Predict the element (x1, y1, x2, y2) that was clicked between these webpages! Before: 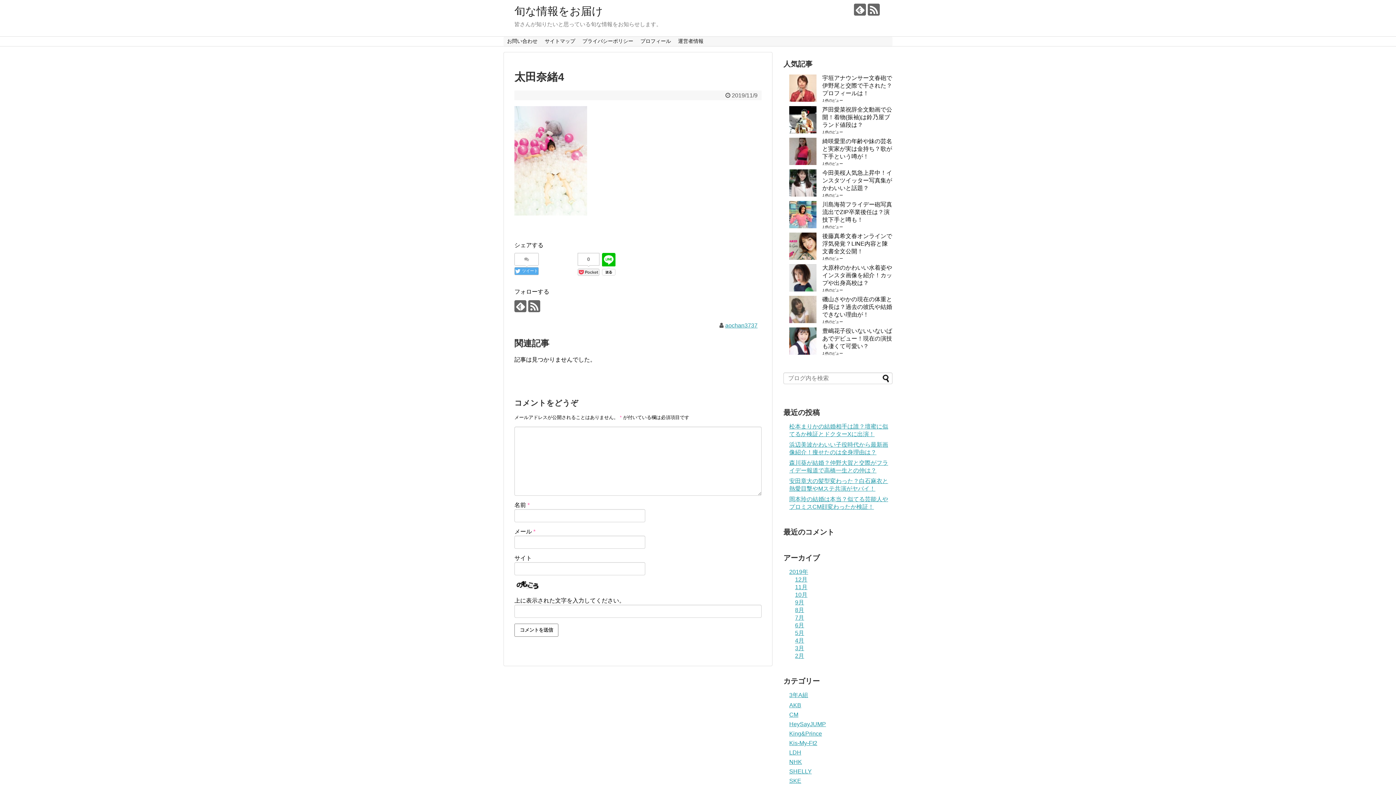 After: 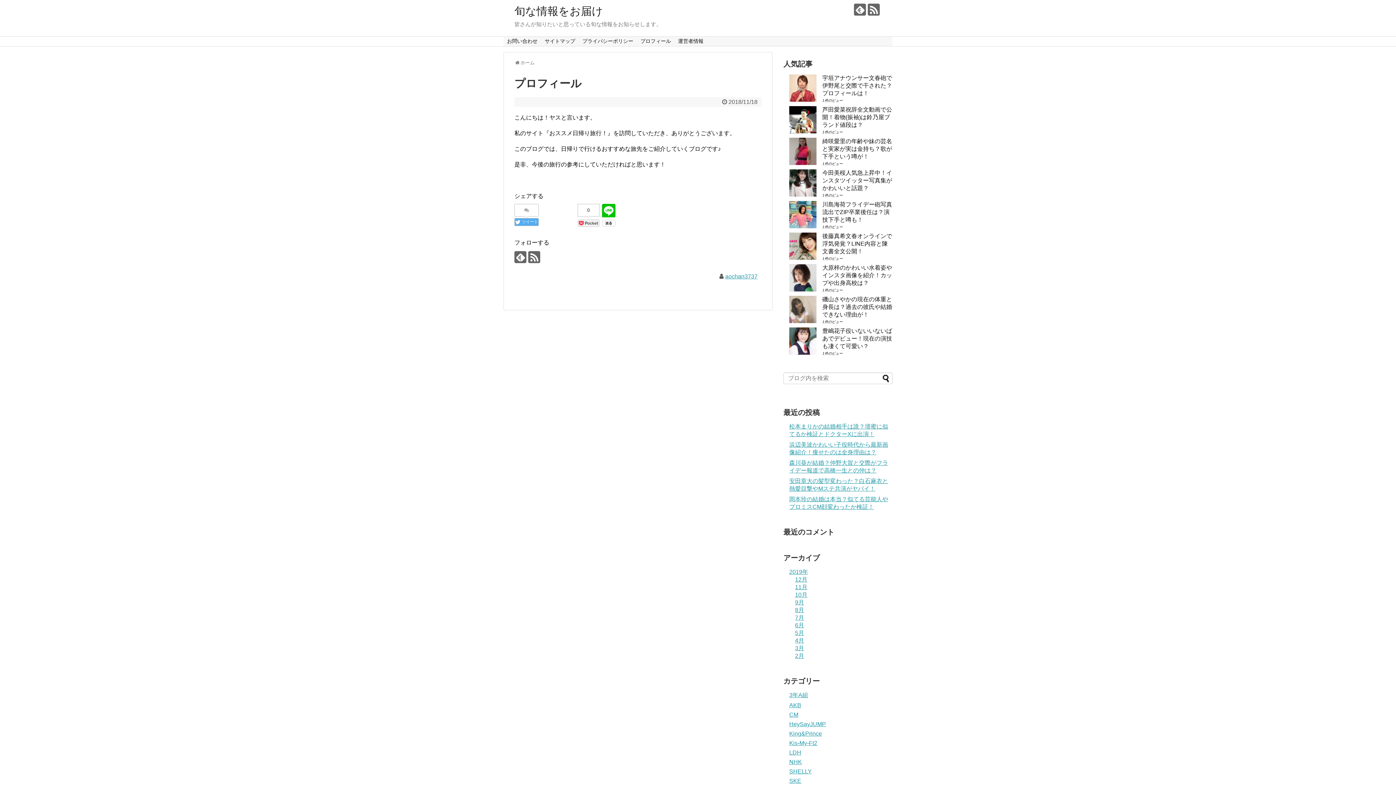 Action: bbox: (637, 36, 674, 46) label: プロフィール